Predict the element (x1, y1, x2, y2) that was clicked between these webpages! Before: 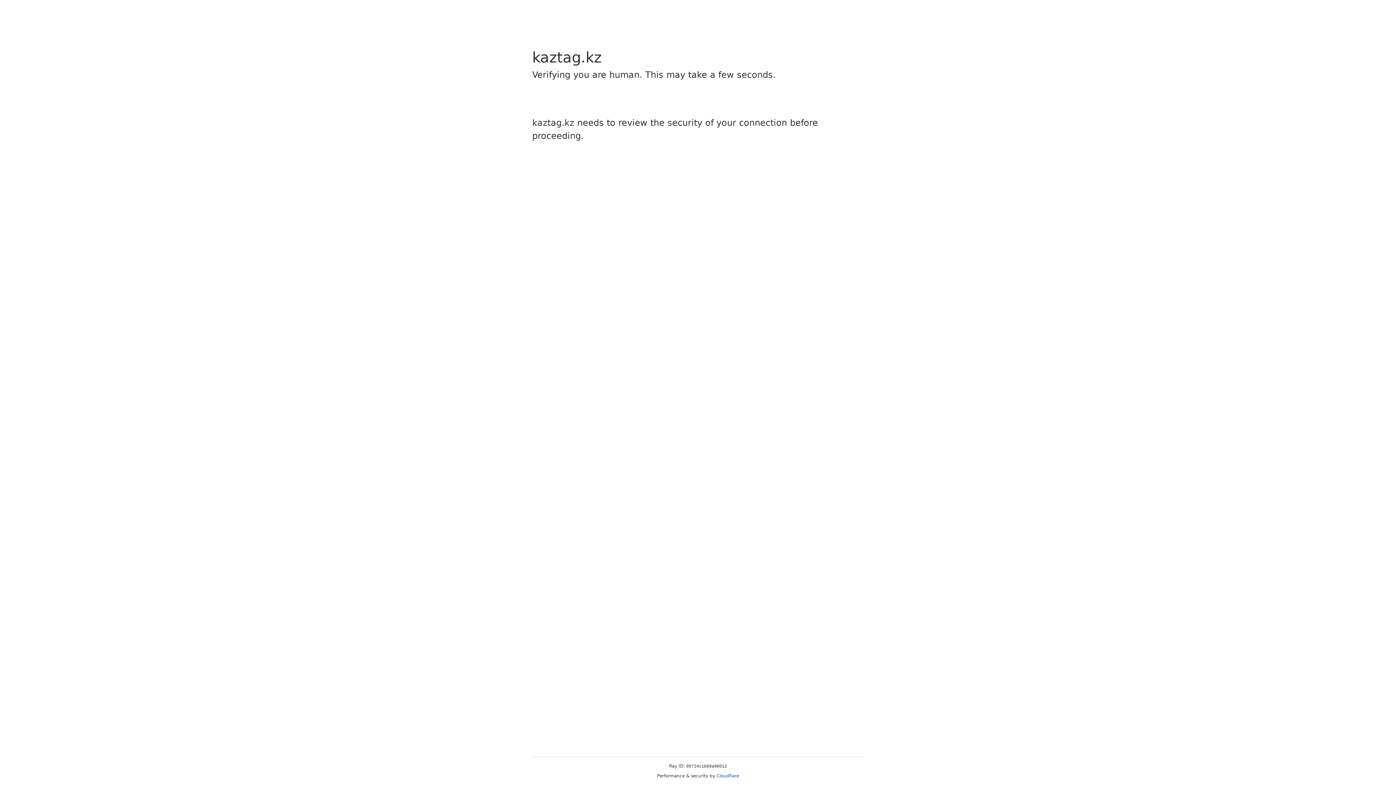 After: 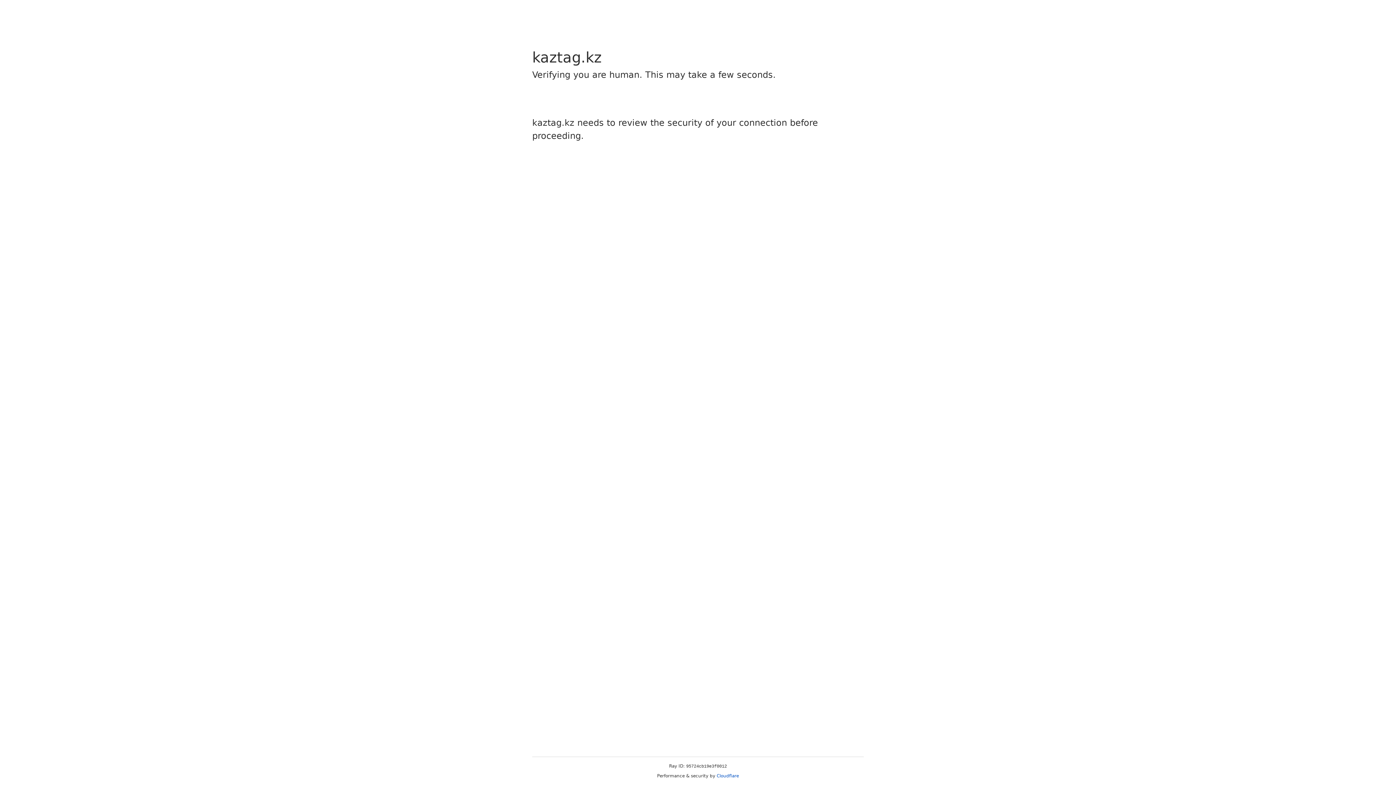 Action: bbox: (716, 773, 739, 778) label: Cloudflare